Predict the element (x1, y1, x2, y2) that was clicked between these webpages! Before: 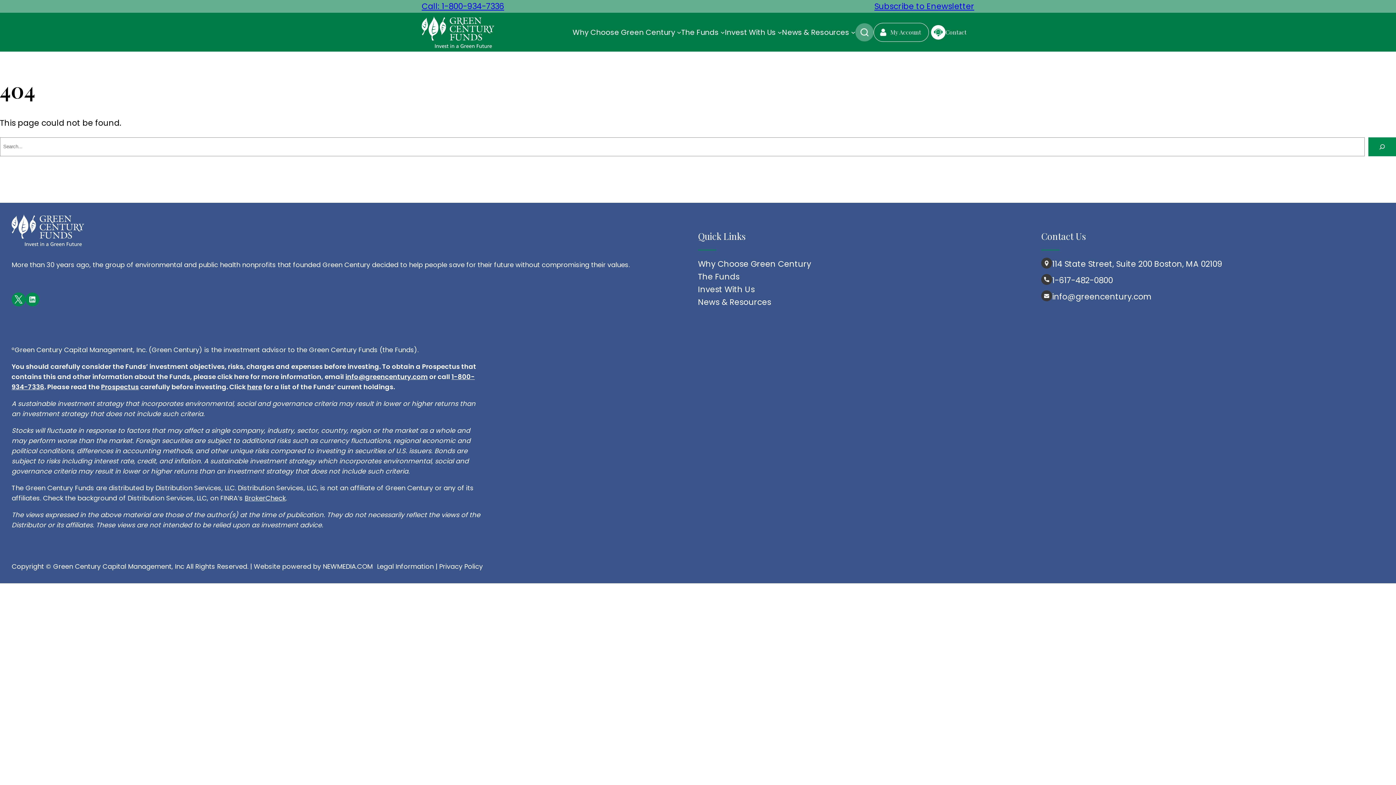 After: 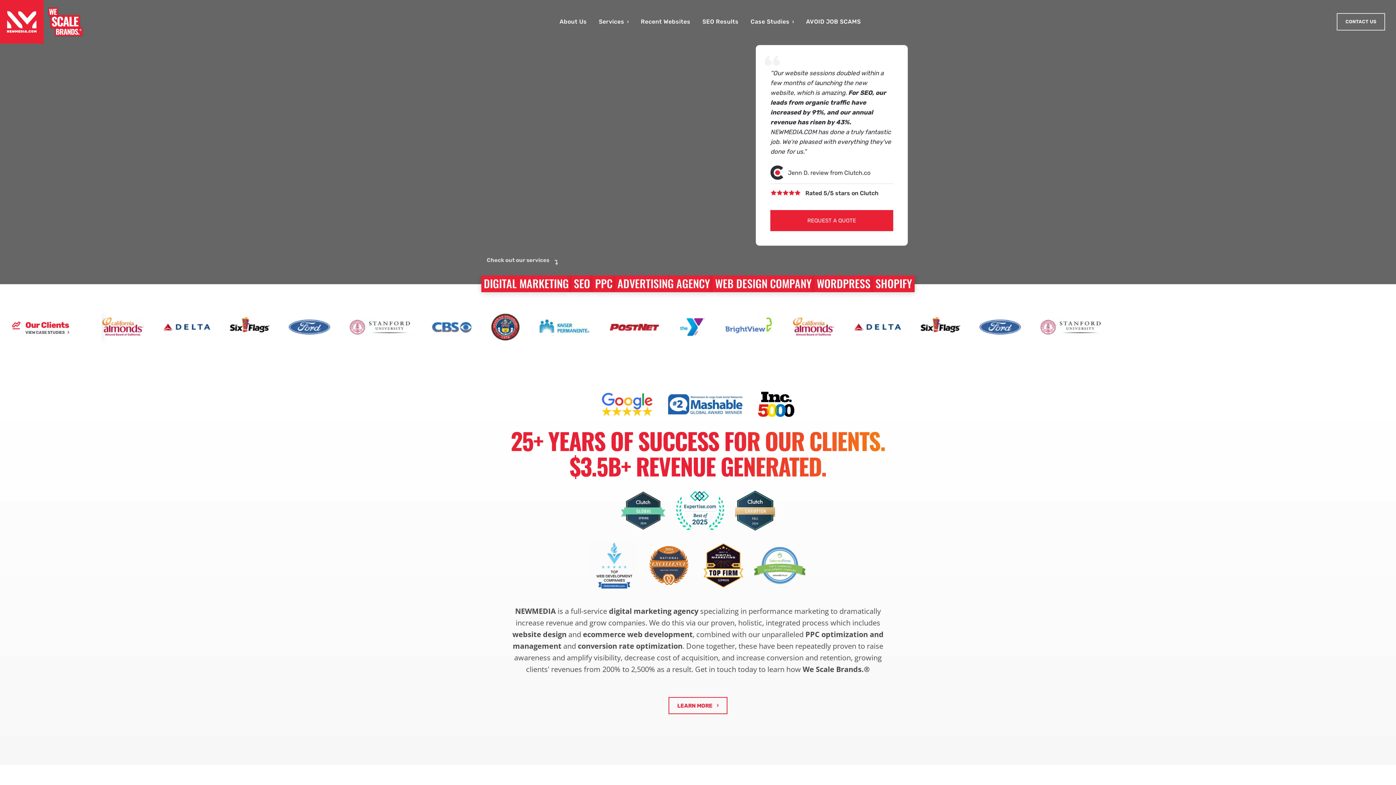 Action: bbox: (253, 562, 372, 571) label: Website powered by NEWMEDIA.COM